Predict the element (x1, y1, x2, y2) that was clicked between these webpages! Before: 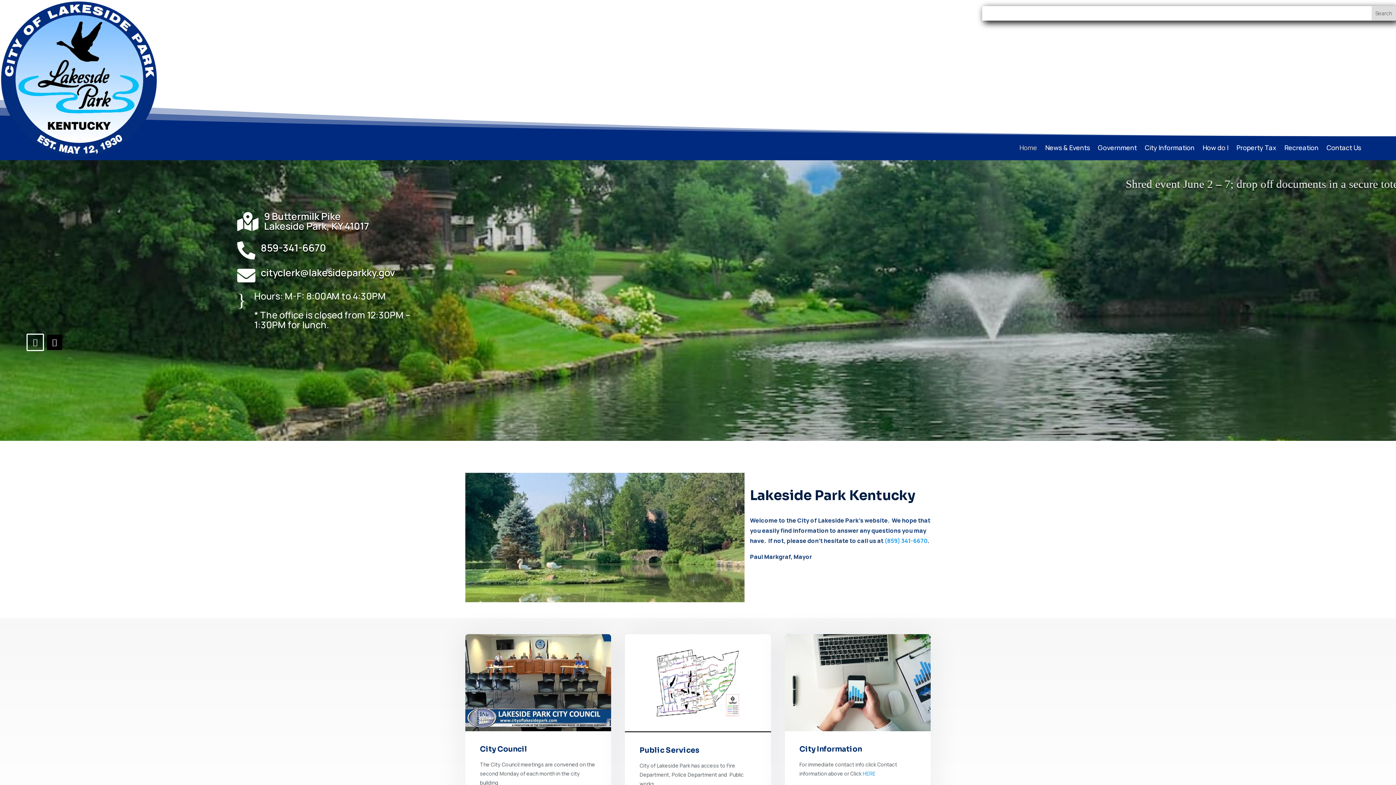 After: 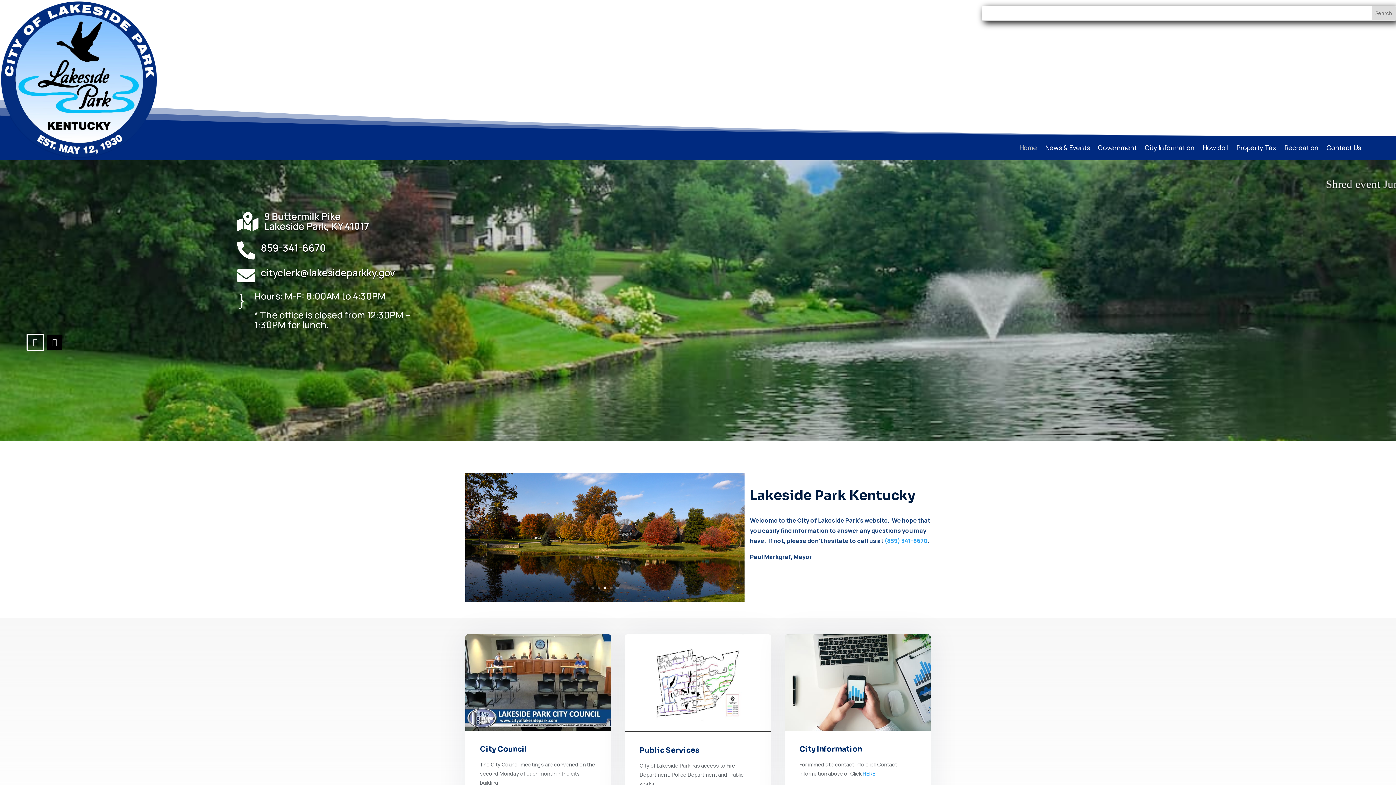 Action: bbox: (260, 241, 326, 254) label: 859-341-6670